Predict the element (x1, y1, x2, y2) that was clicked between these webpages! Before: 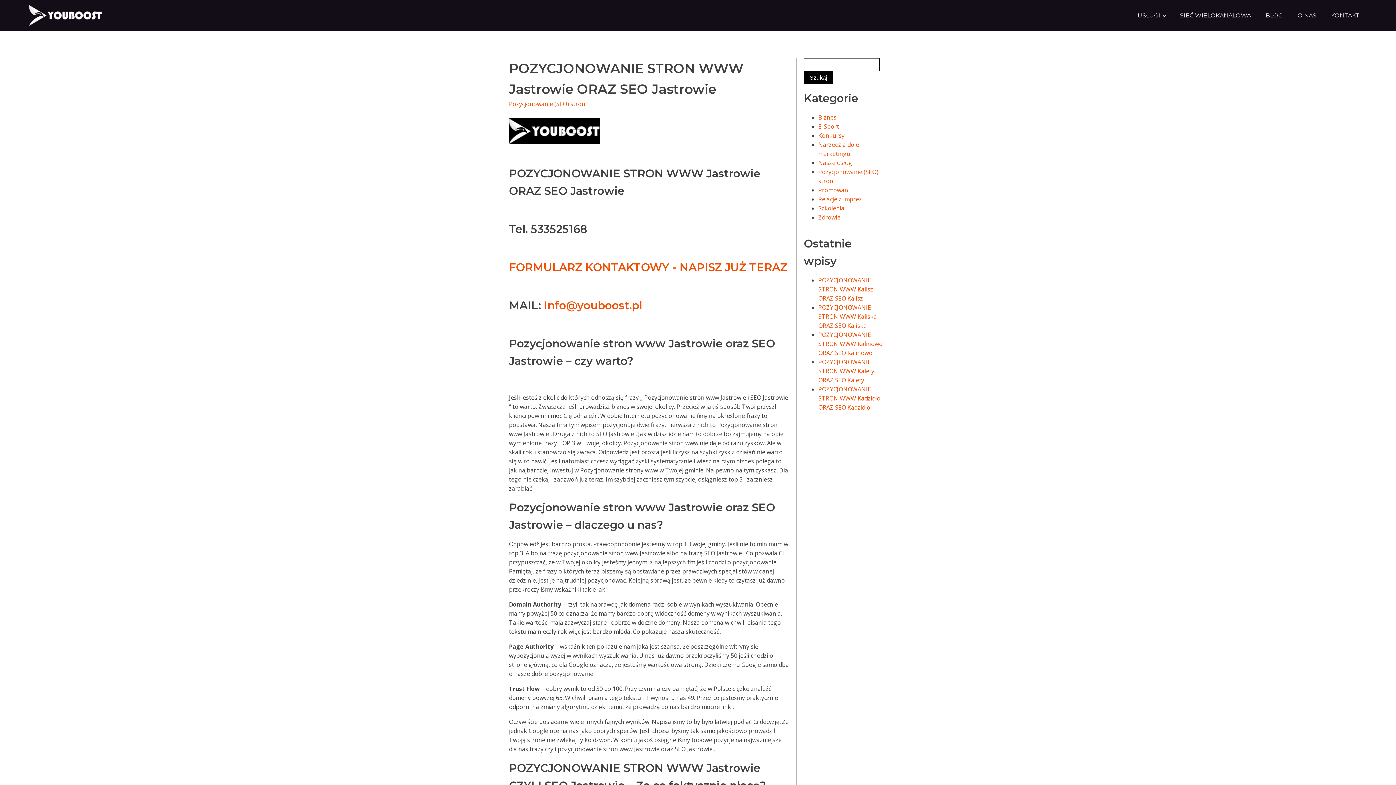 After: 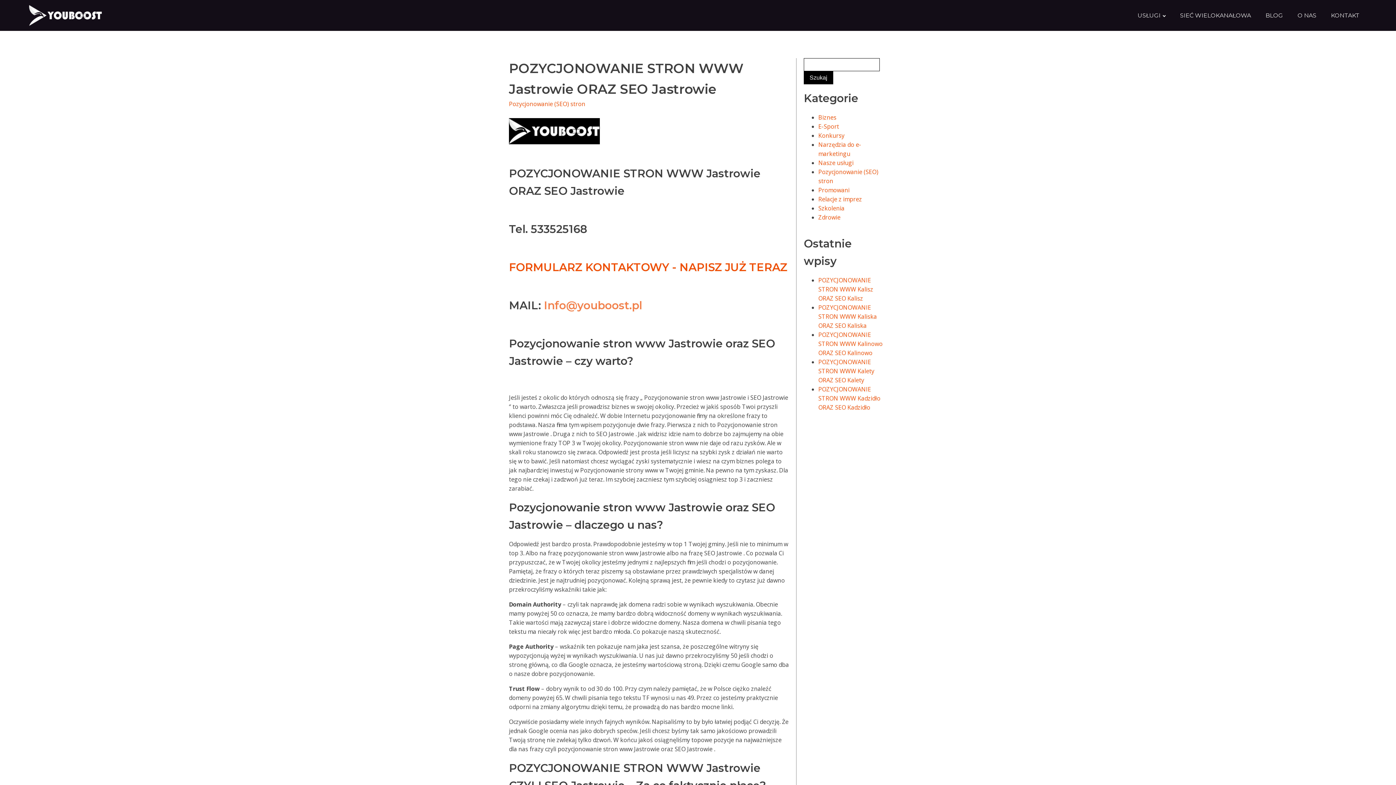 Action: label: Info@youboost.pl bbox: (544, 298, 642, 312)